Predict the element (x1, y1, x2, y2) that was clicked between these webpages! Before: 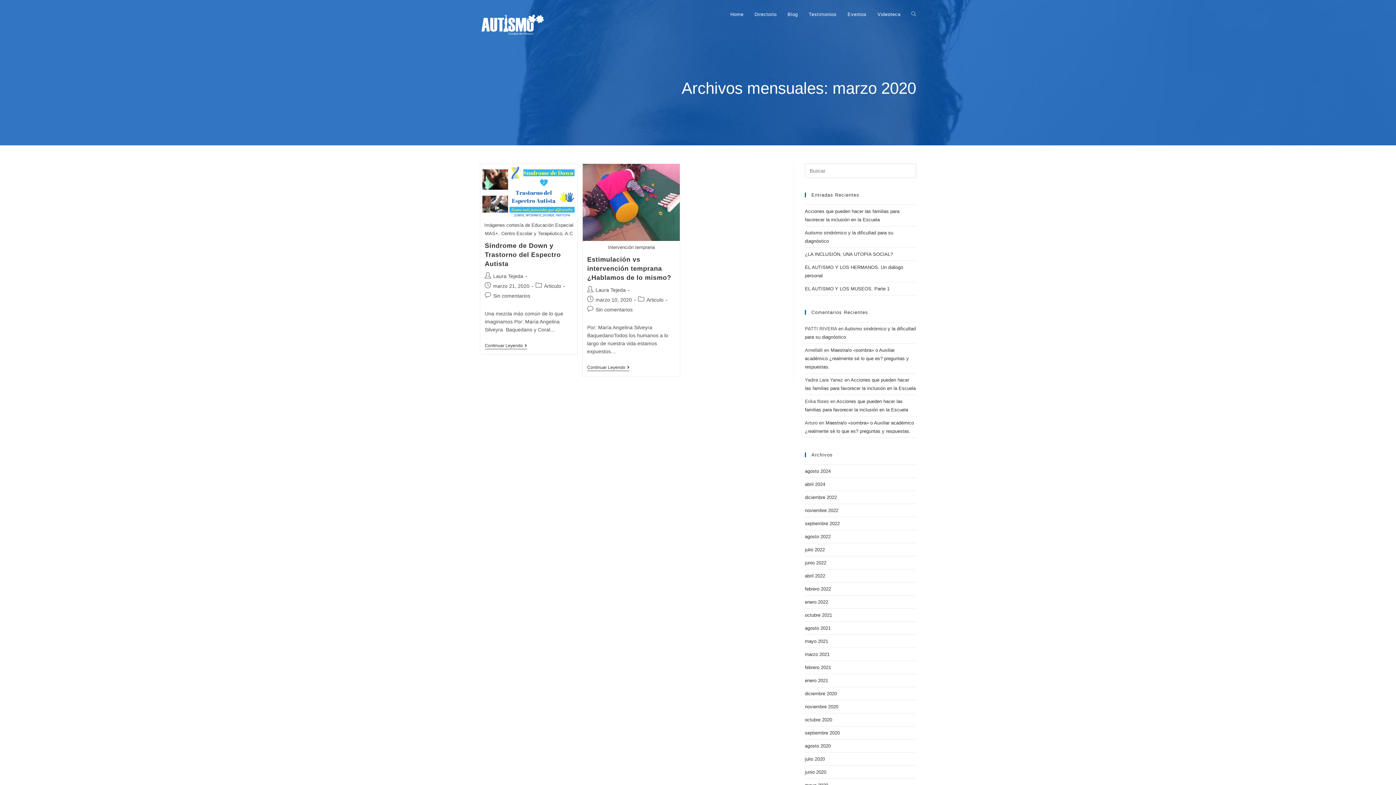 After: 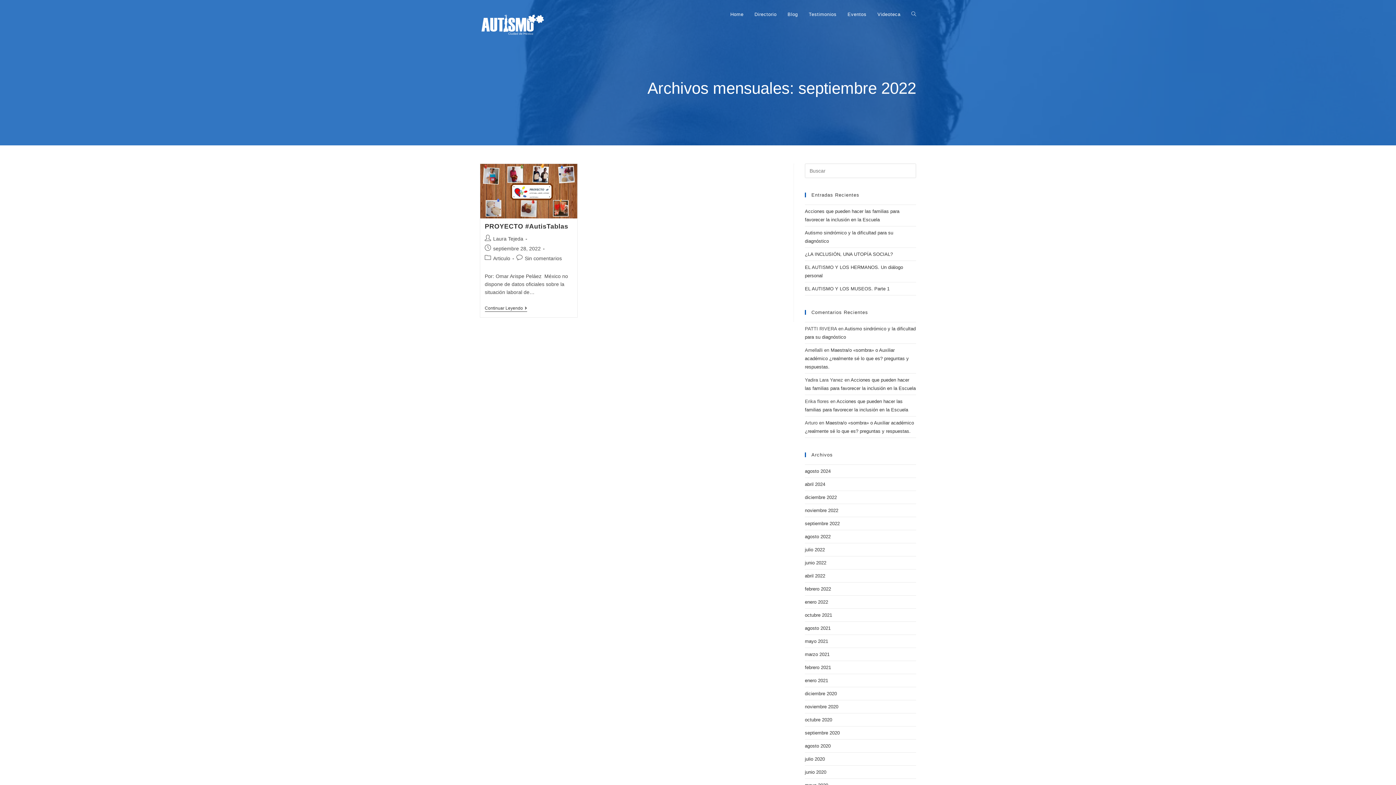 Action: label: septiembre 2022 bbox: (805, 521, 840, 526)